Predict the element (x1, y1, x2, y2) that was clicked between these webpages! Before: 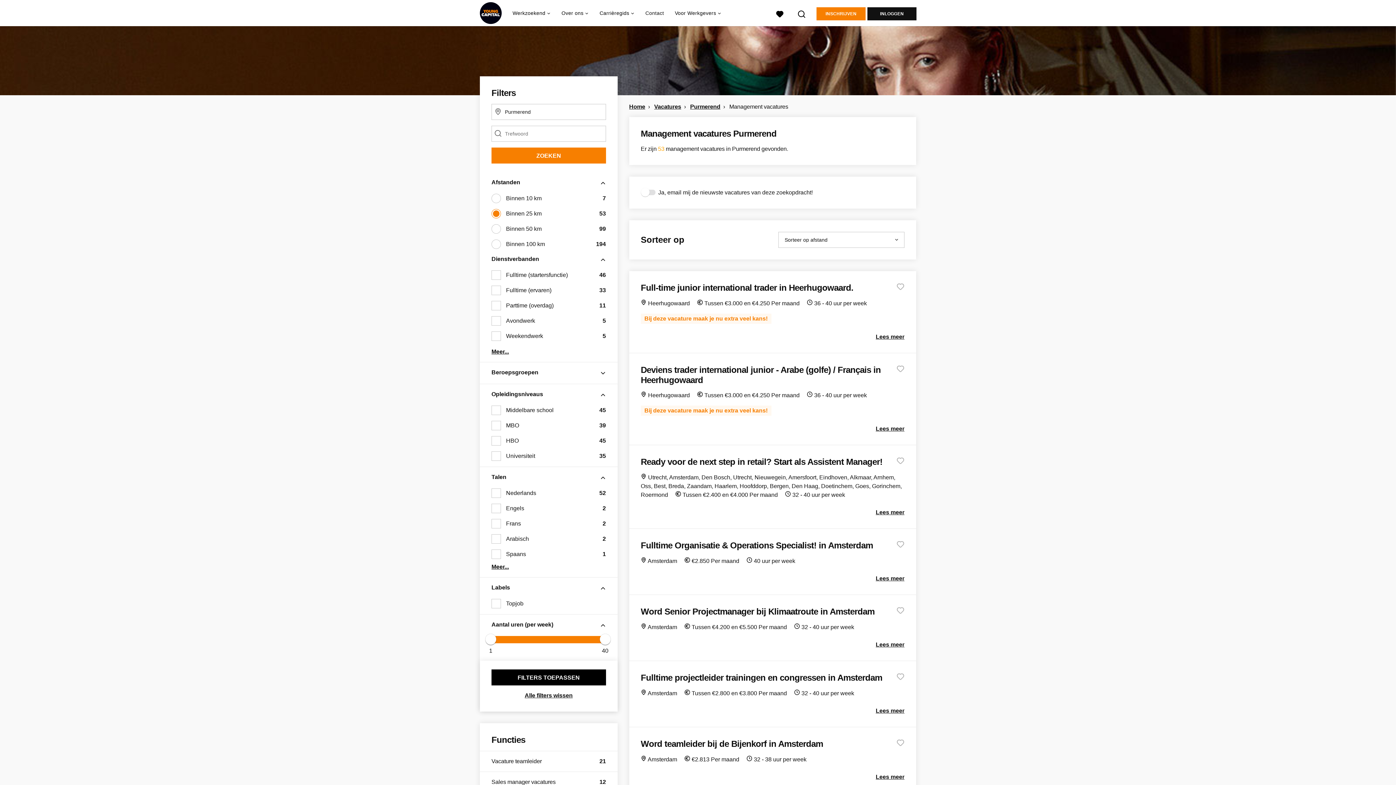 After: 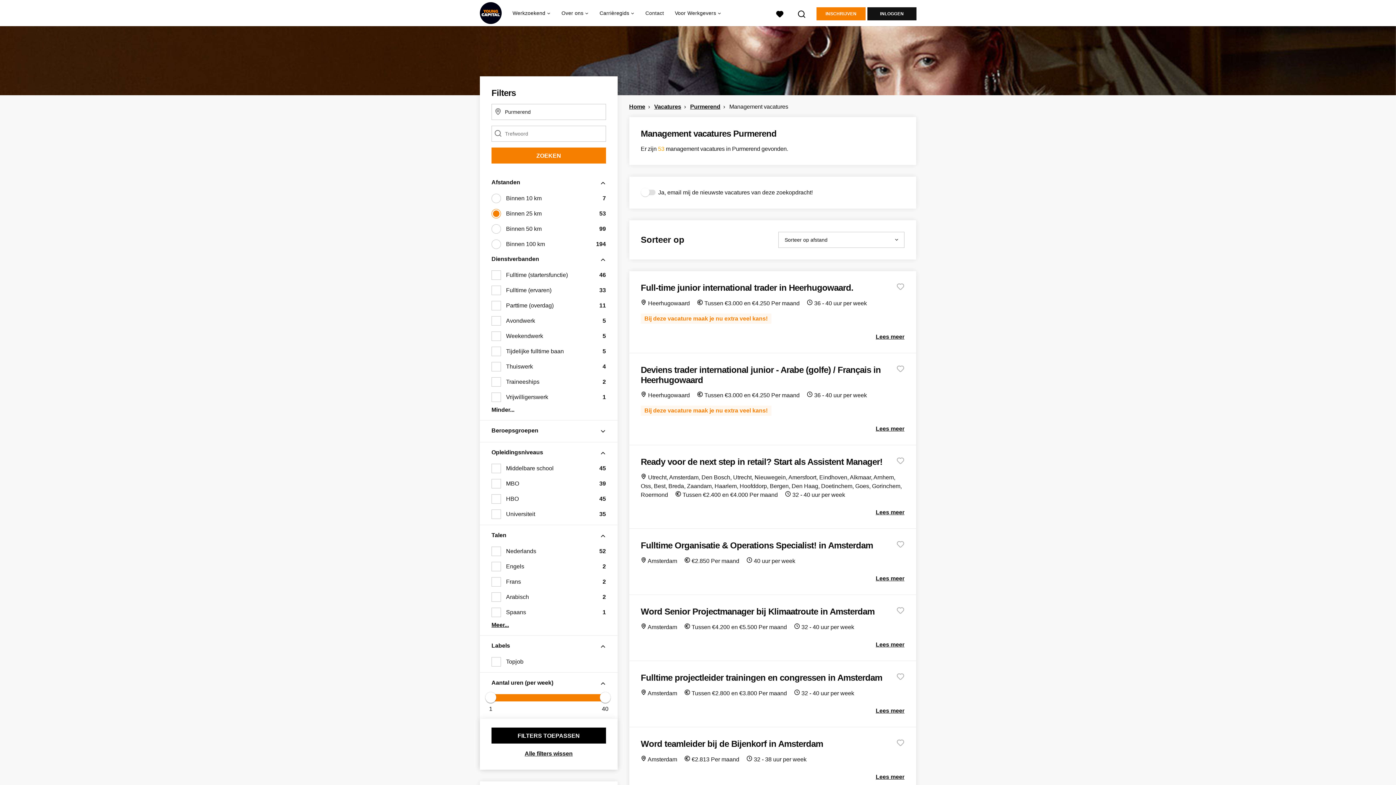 Action: bbox: (491, 347, 606, 356) label: Meer...